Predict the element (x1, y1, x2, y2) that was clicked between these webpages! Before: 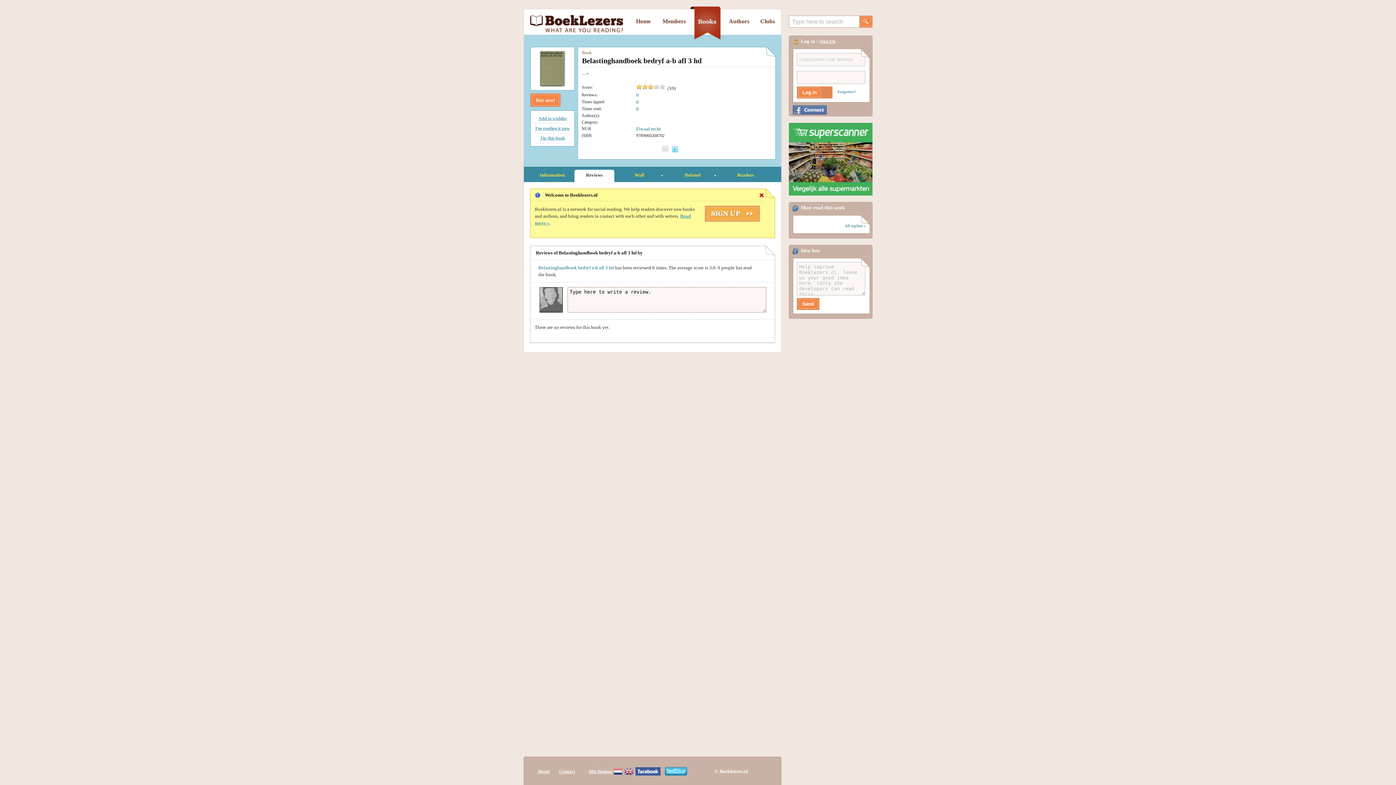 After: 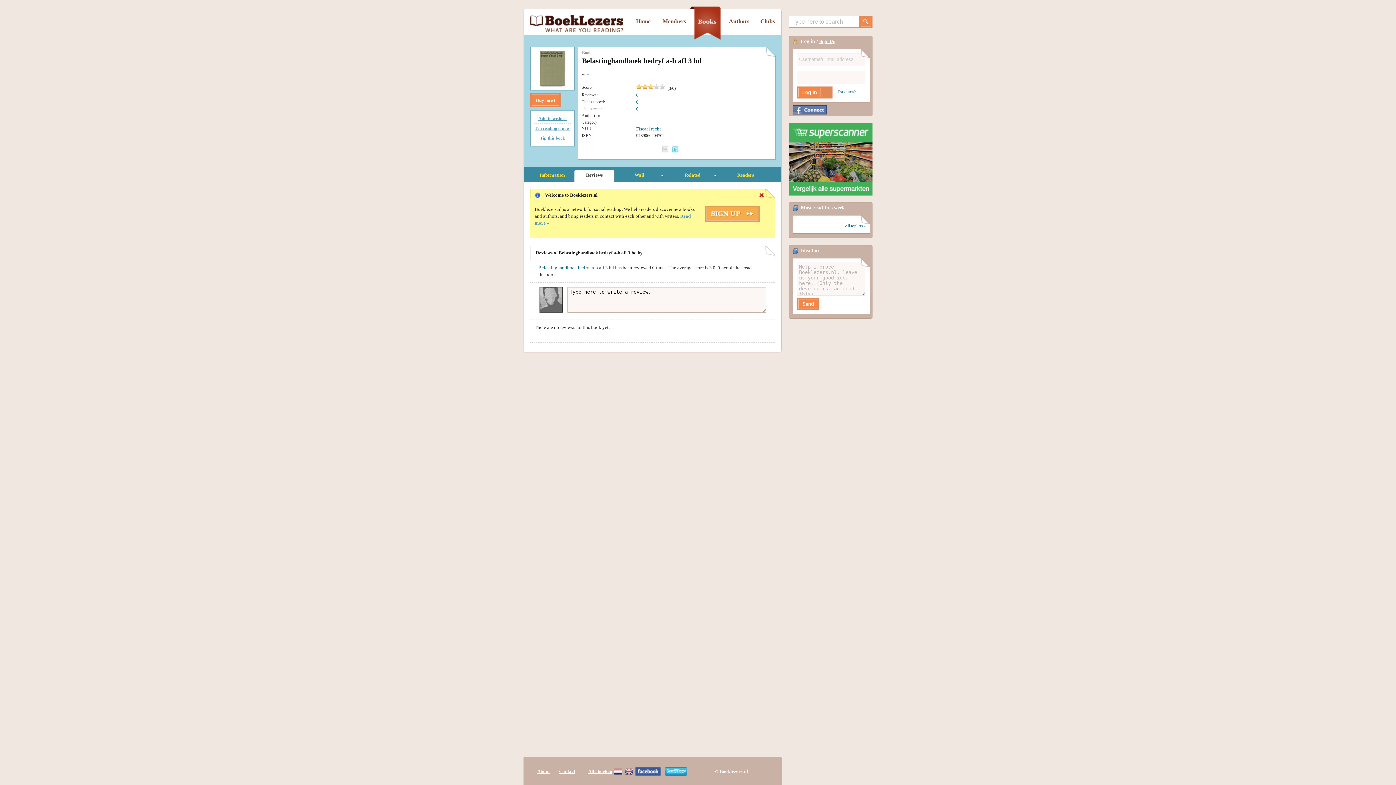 Action: bbox: (636, 92, 638, 97) label: 0